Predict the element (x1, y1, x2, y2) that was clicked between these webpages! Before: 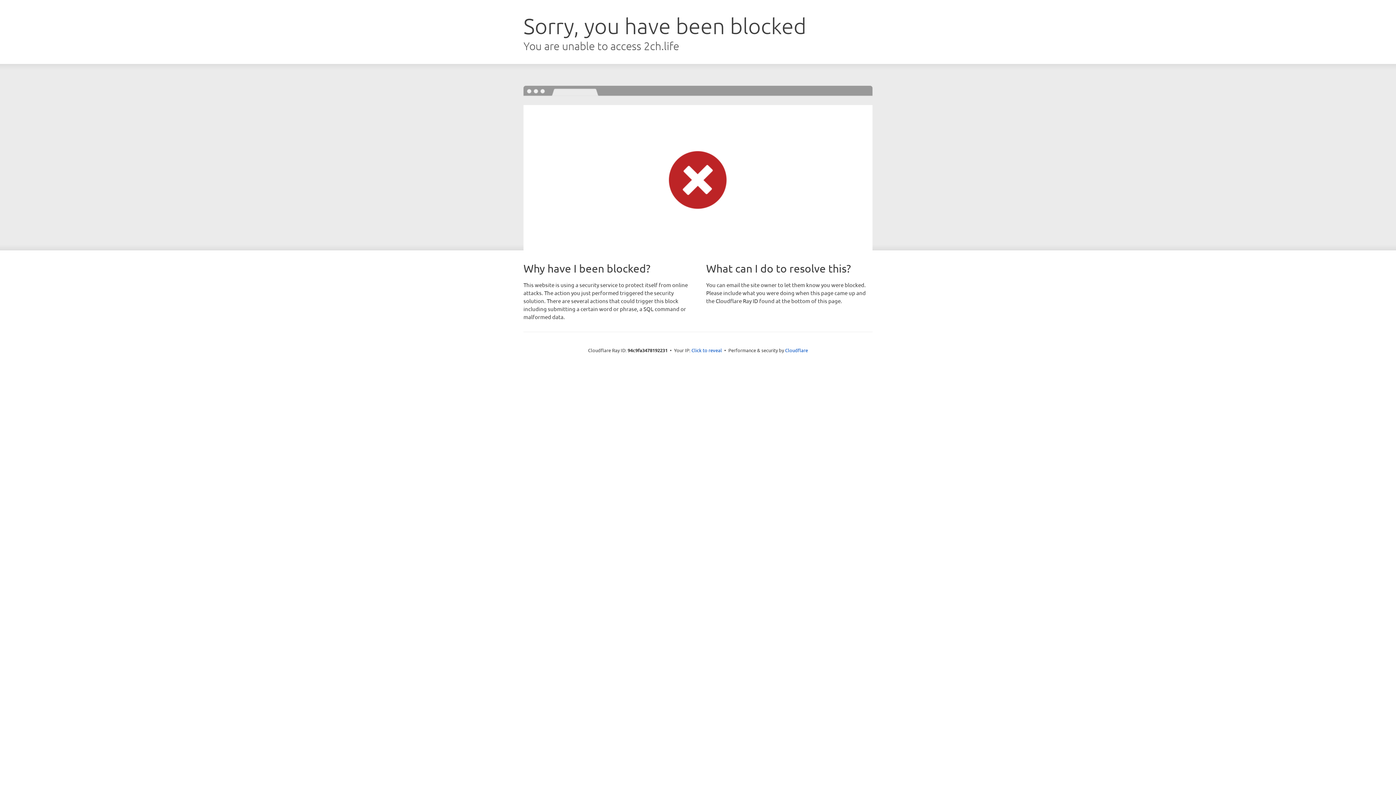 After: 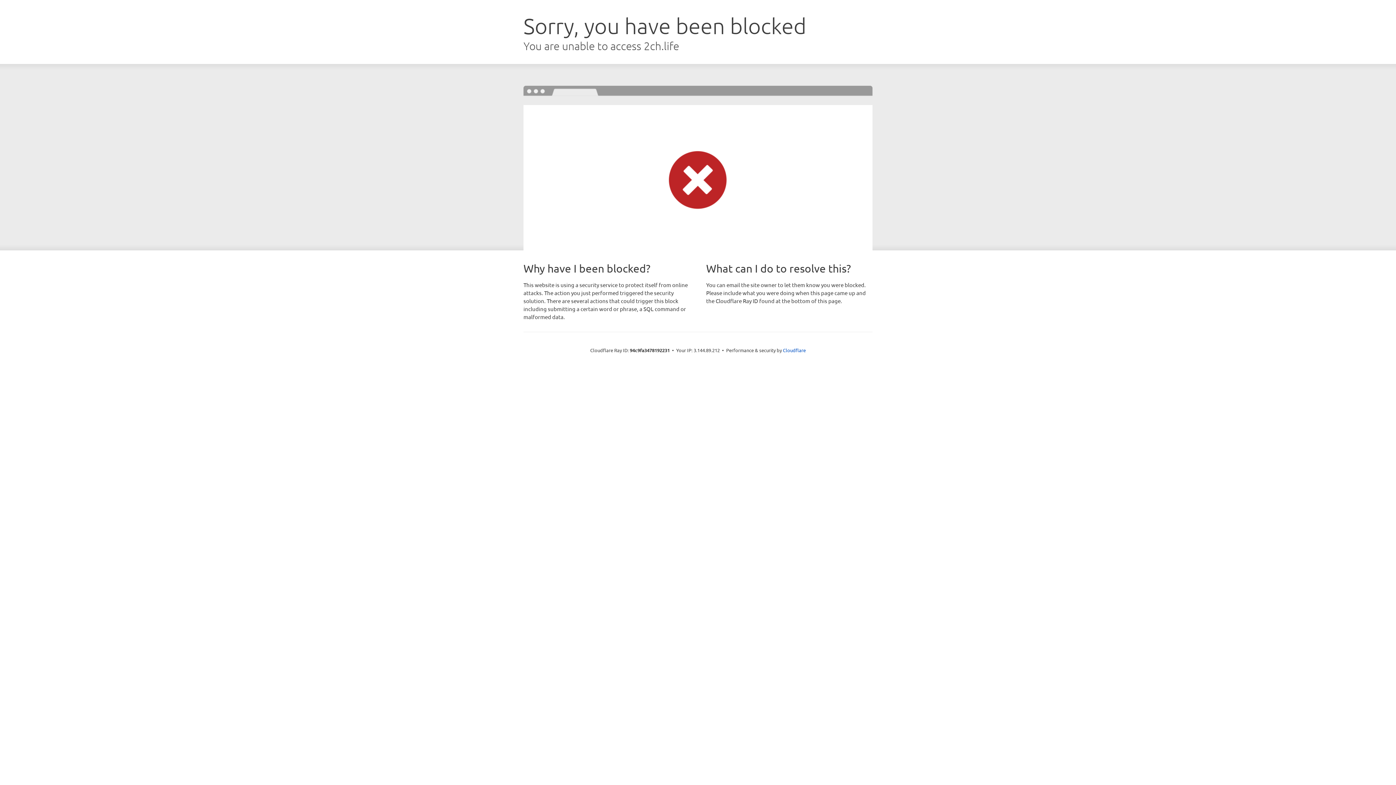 Action: bbox: (691, 346, 722, 353) label: Click to reveal